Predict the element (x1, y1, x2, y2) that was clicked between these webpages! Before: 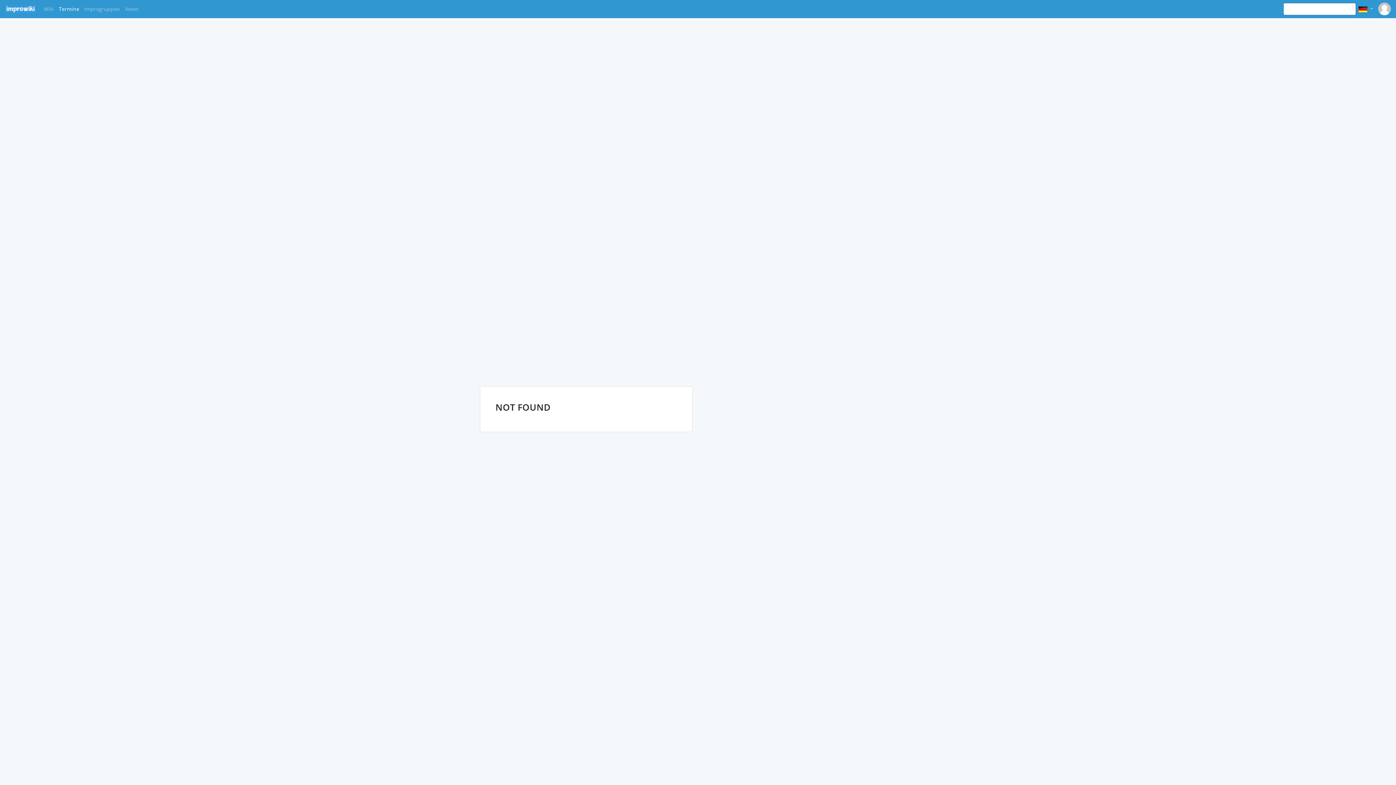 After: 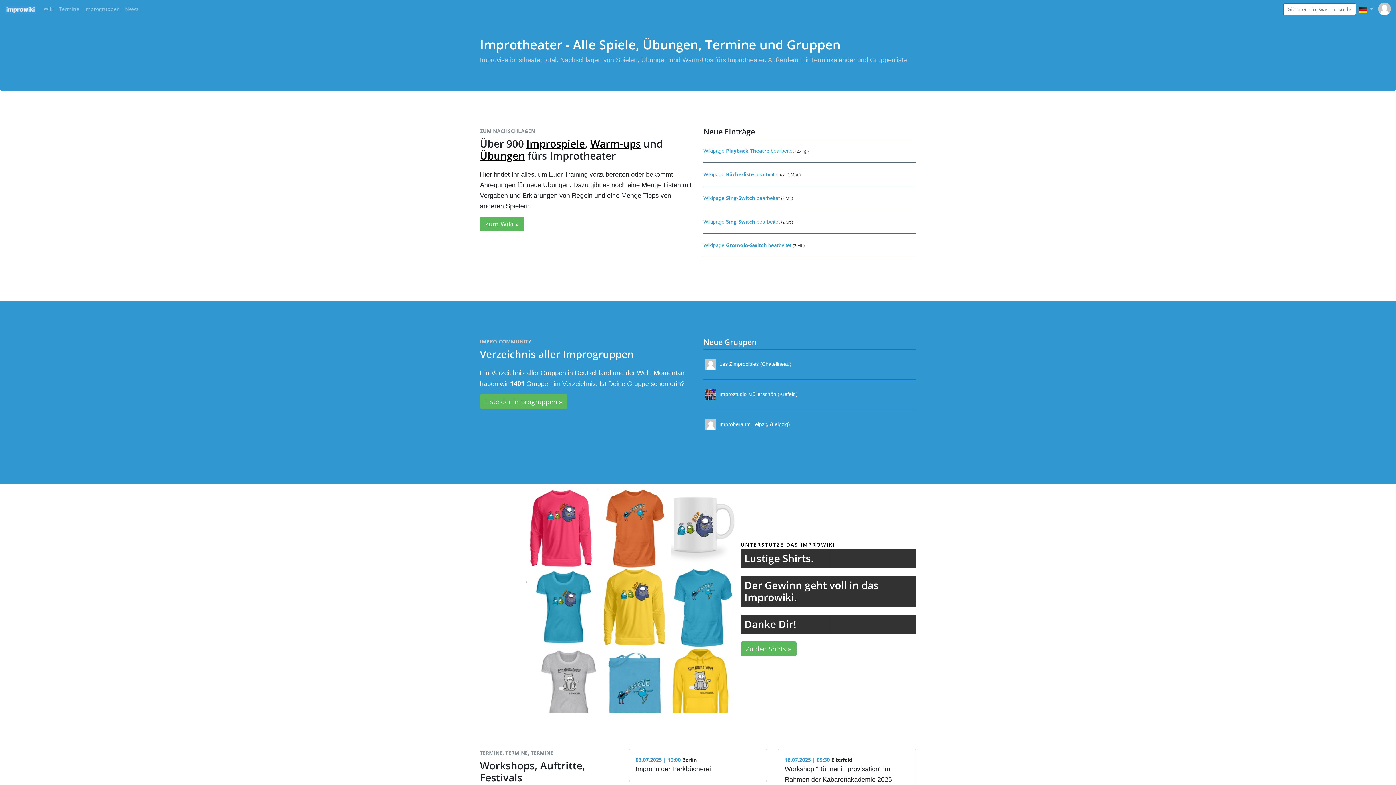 Action: bbox: (5, 3, 36, 12)